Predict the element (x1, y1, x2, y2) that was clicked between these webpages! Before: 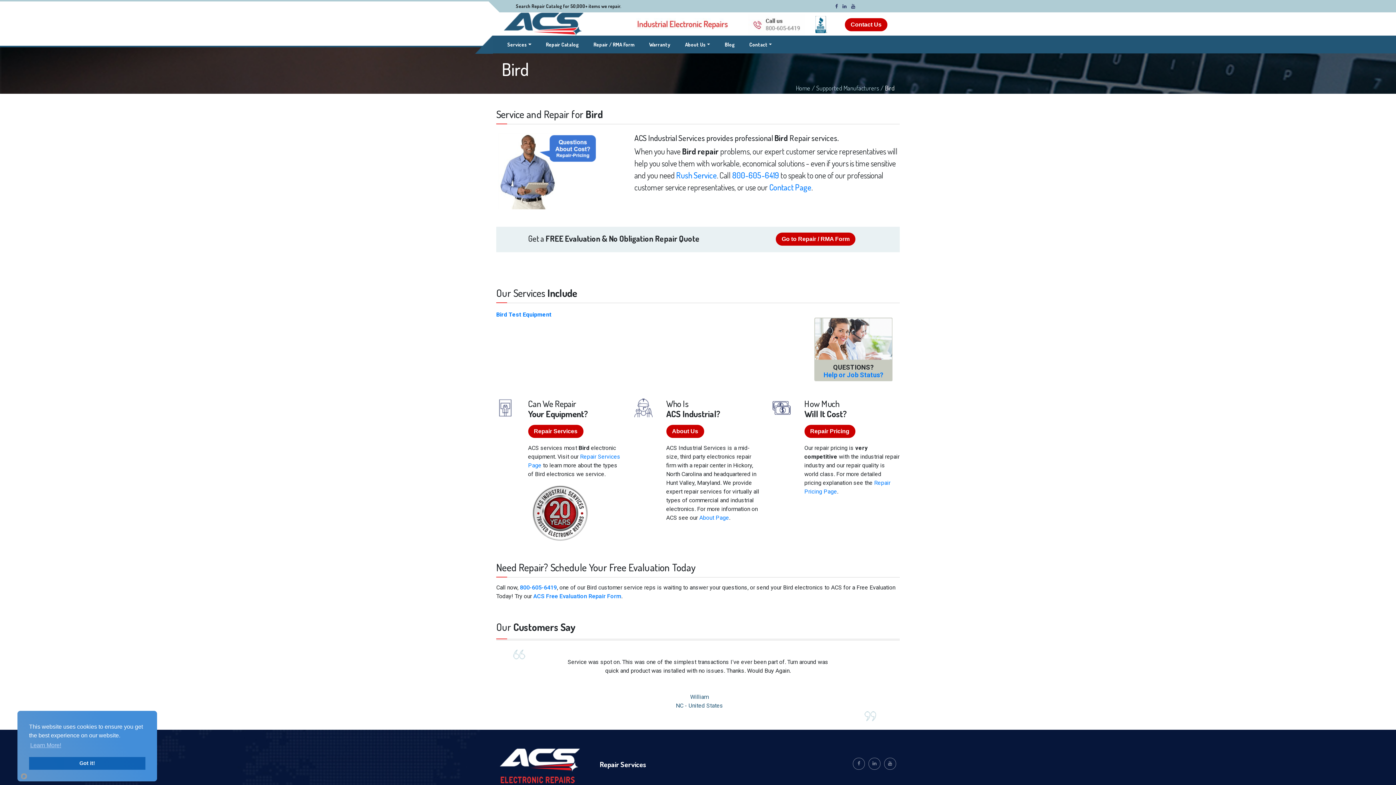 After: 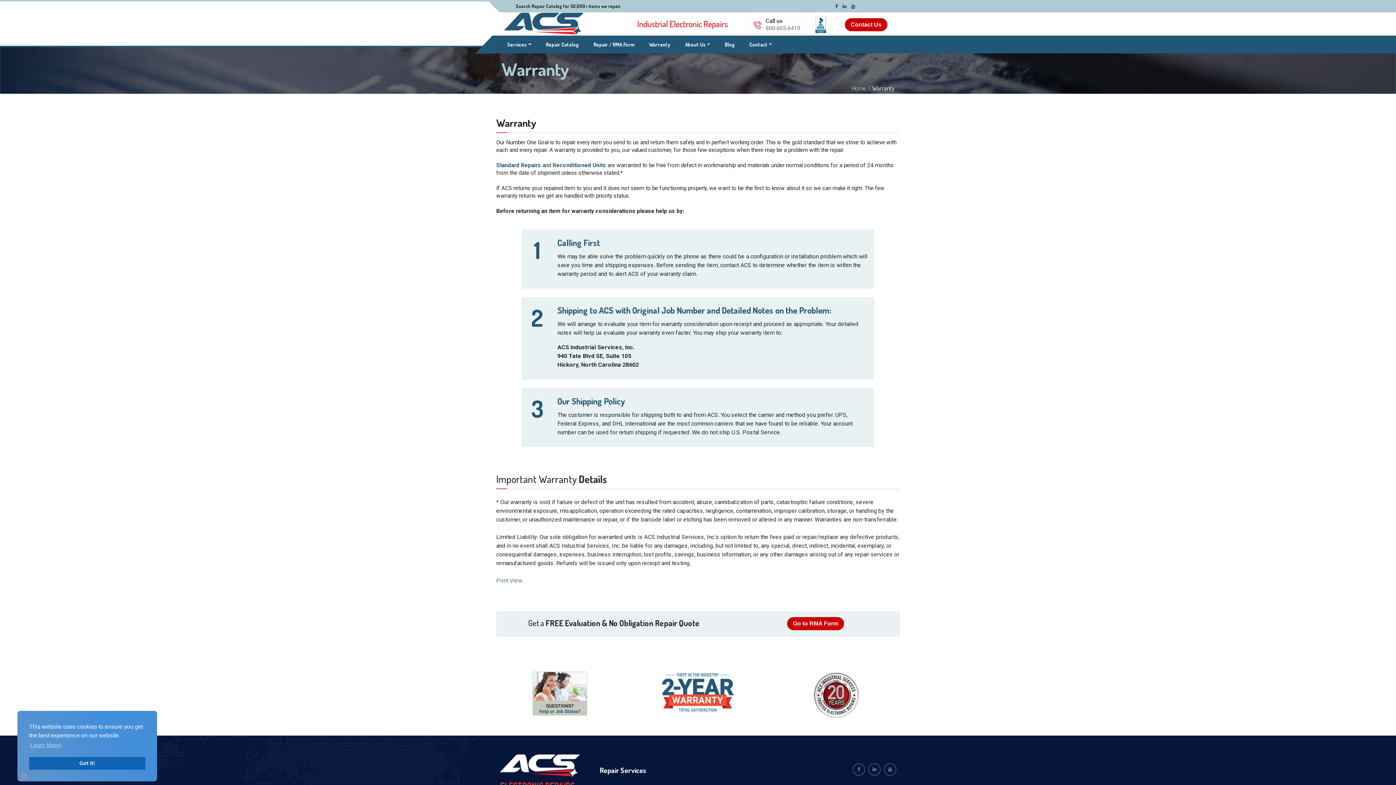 Action: bbox: (649, 37, 670, 51) label: Warranty